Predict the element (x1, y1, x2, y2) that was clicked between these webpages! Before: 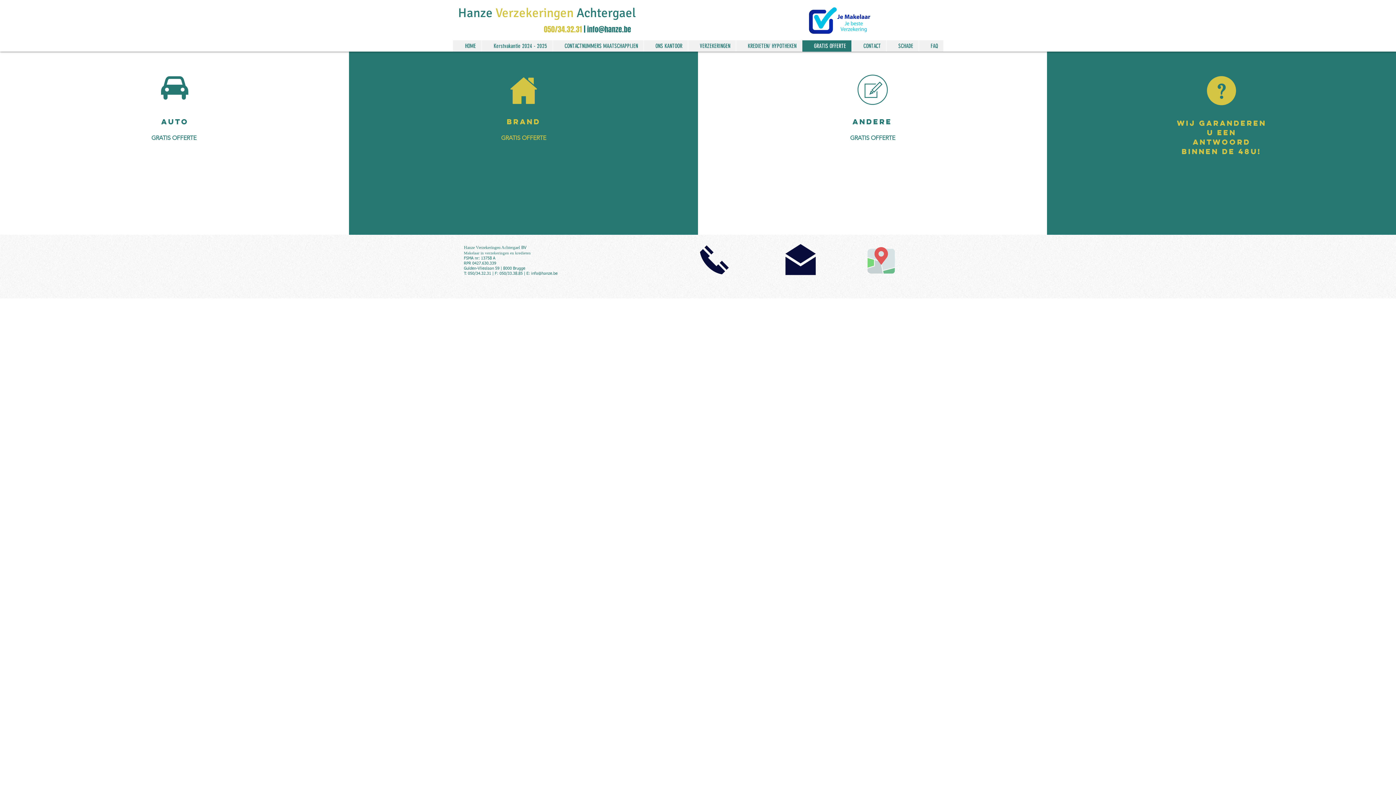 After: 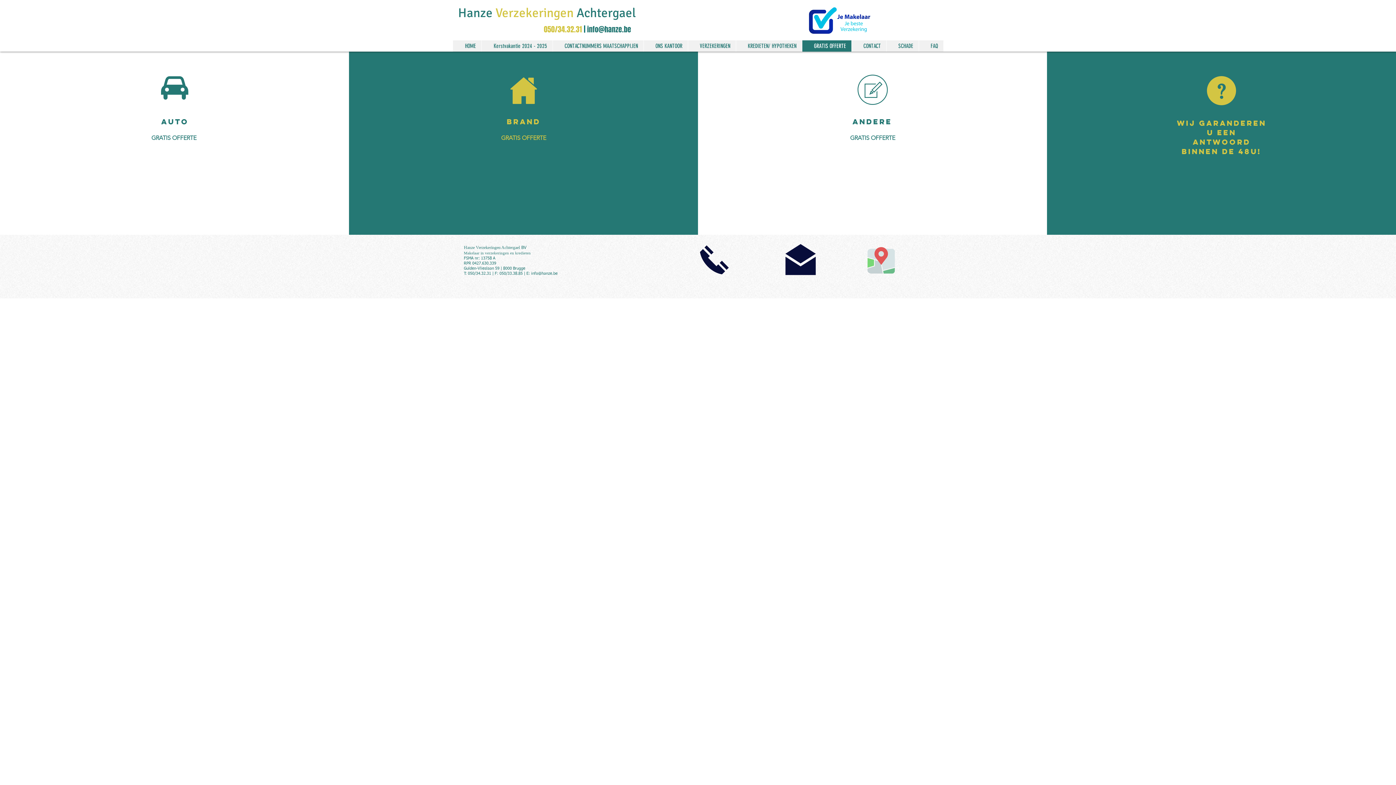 Action: bbox: (531, 271, 557, 275) label: info@hanze.be